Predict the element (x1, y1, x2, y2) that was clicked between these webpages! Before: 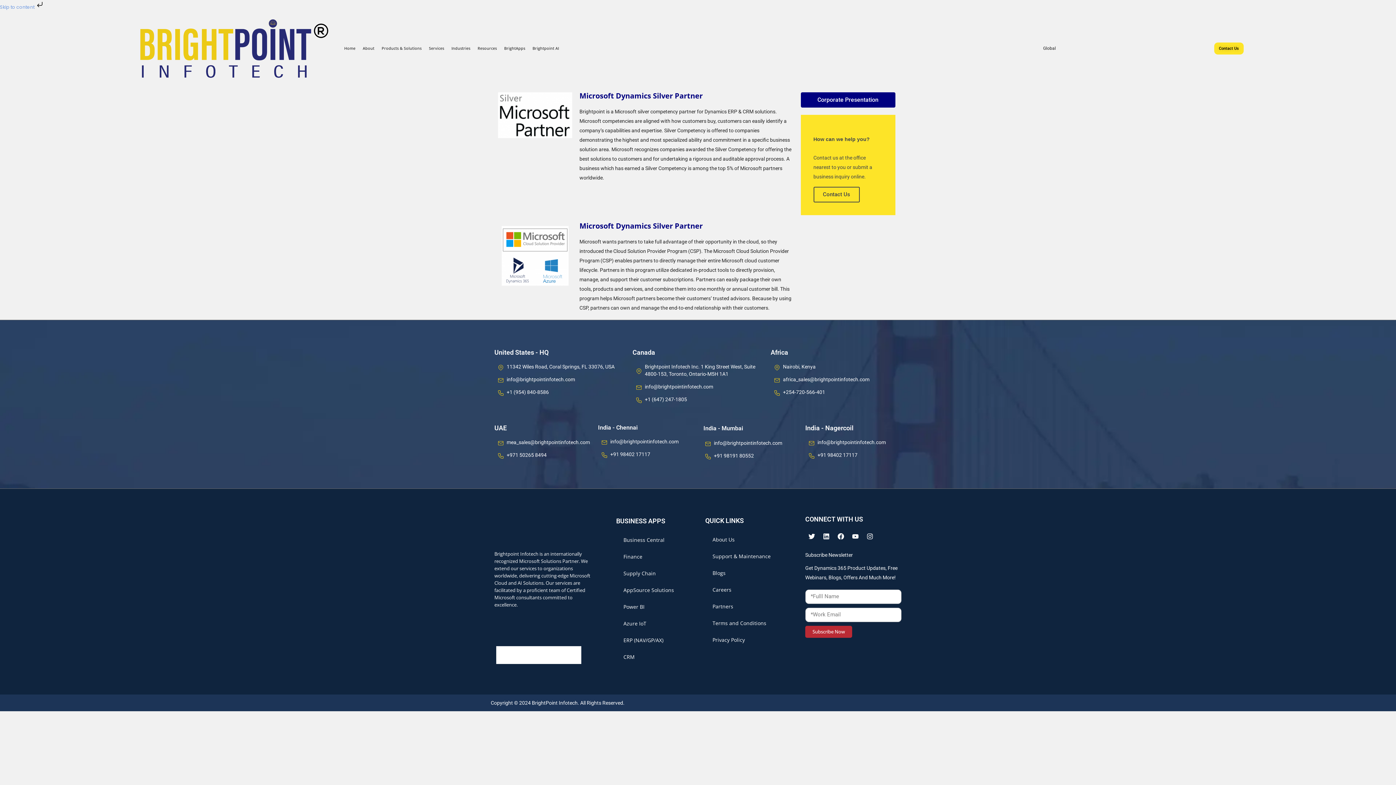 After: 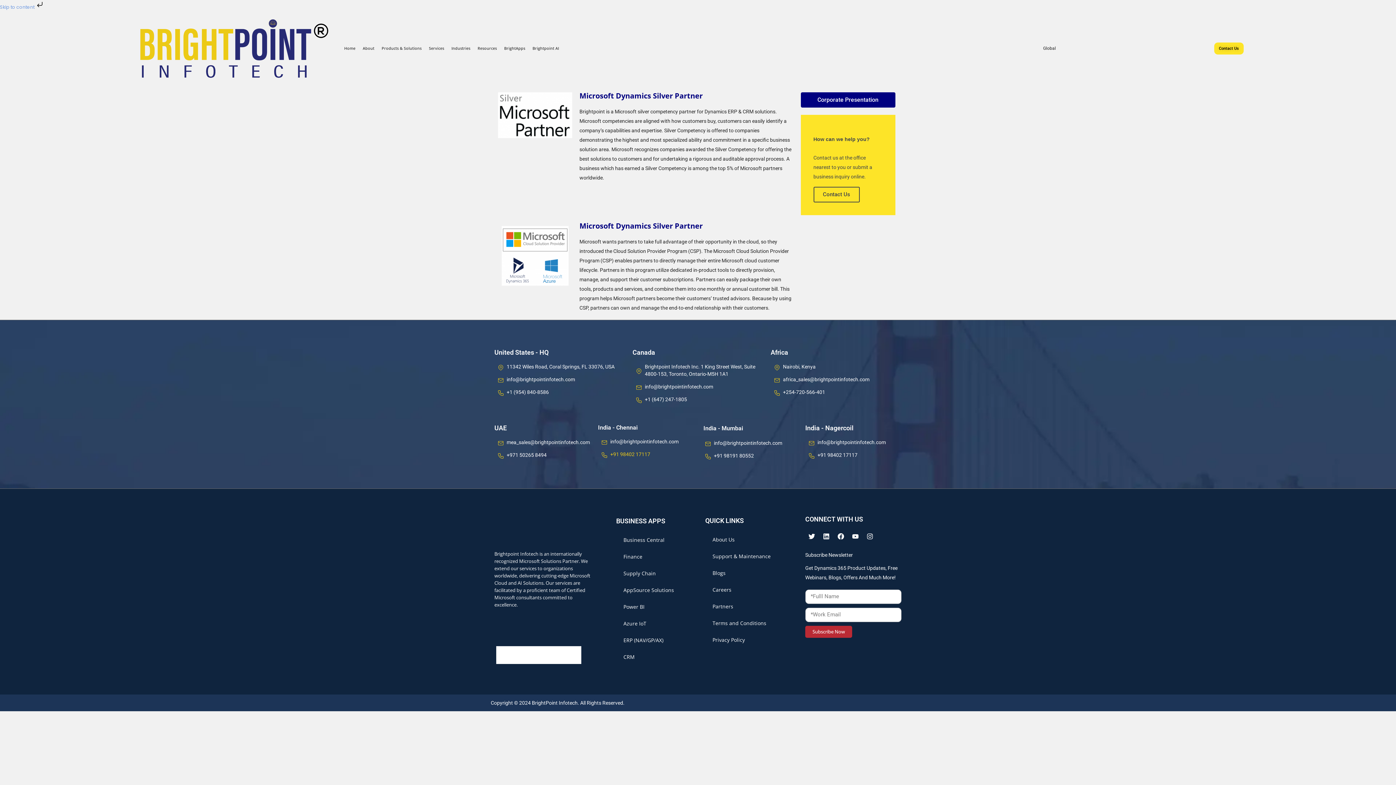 Action: bbox: (610, 450, 650, 458) label: +91 98402 17117